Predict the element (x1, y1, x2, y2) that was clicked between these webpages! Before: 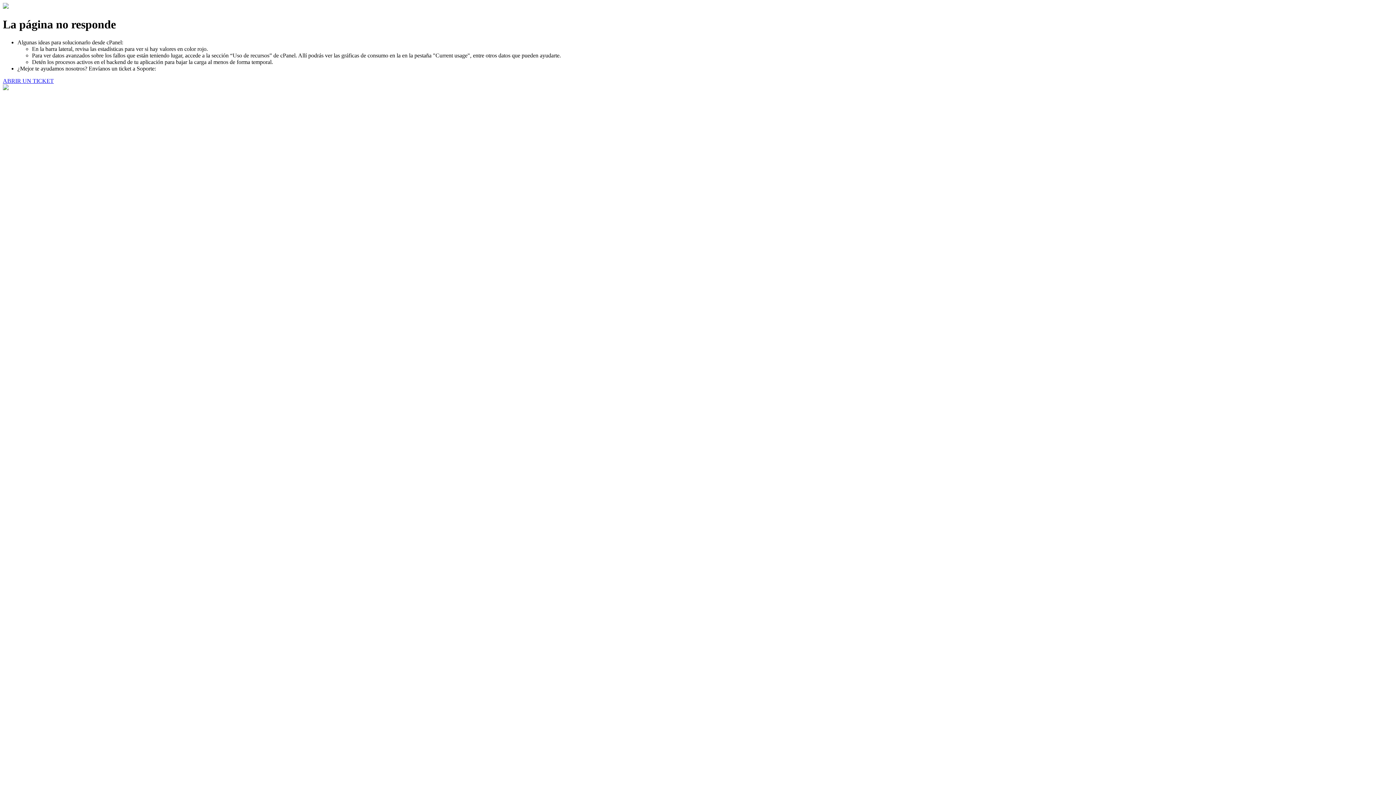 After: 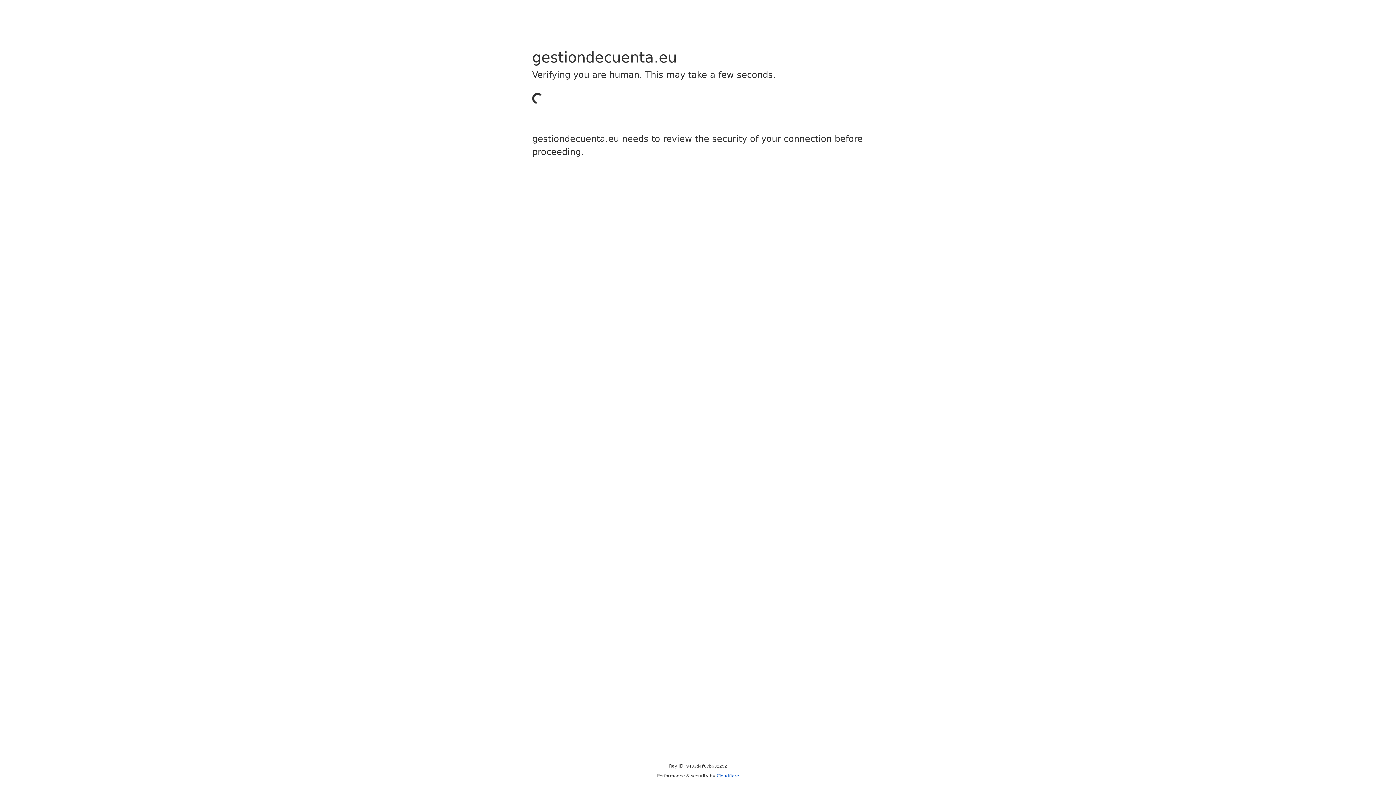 Action: bbox: (2, 77, 53, 83) label: ABRIR UN TICKET